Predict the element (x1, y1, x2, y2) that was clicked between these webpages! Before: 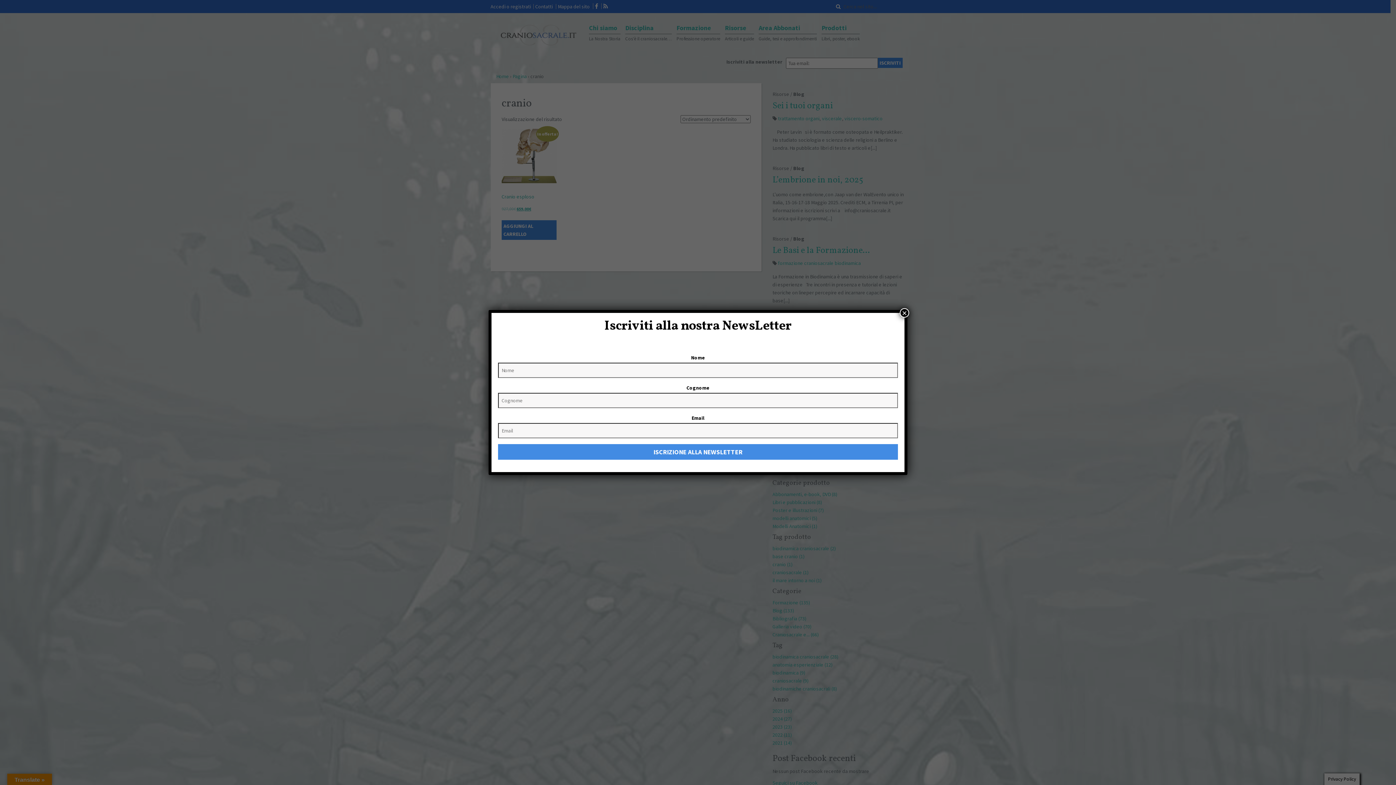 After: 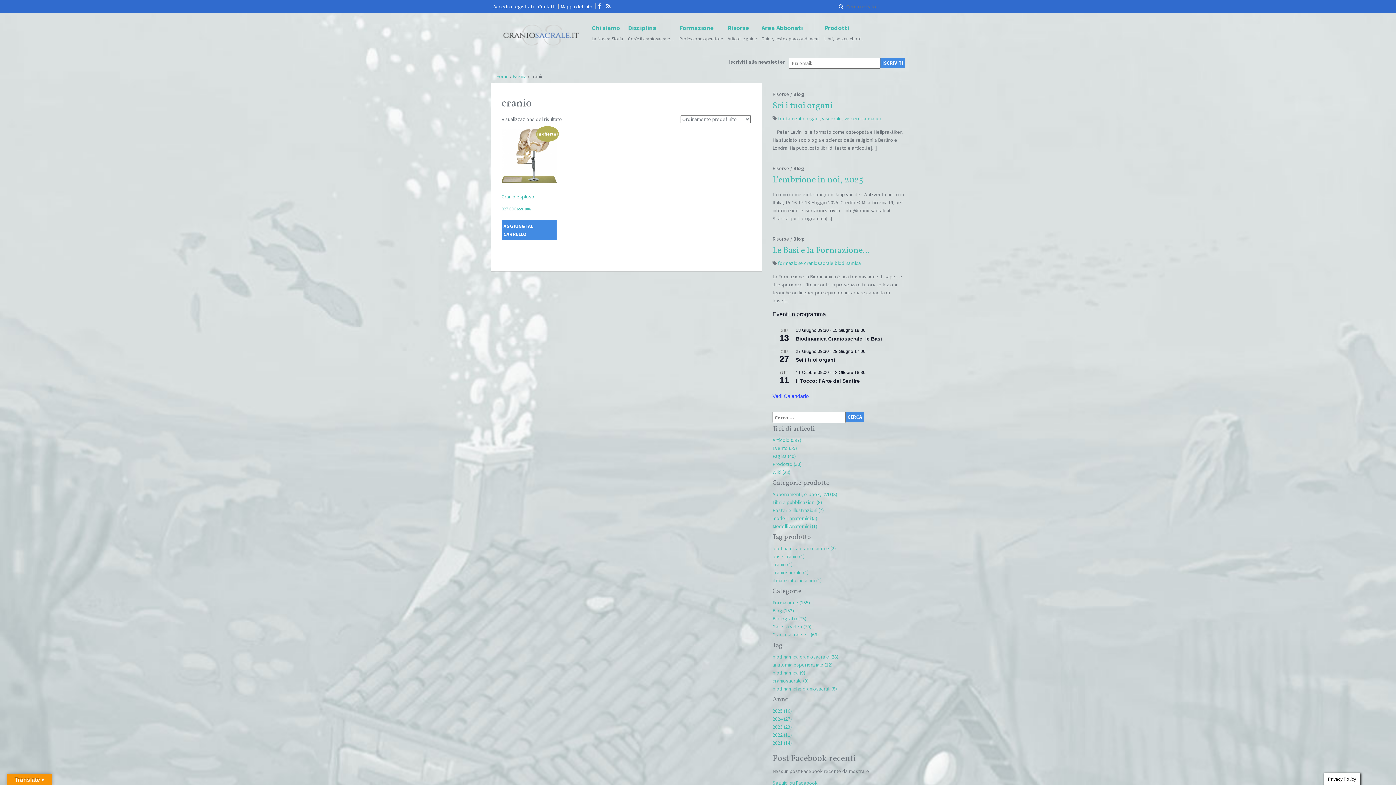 Action: label: Chiudi bbox: (900, 308, 909, 317)